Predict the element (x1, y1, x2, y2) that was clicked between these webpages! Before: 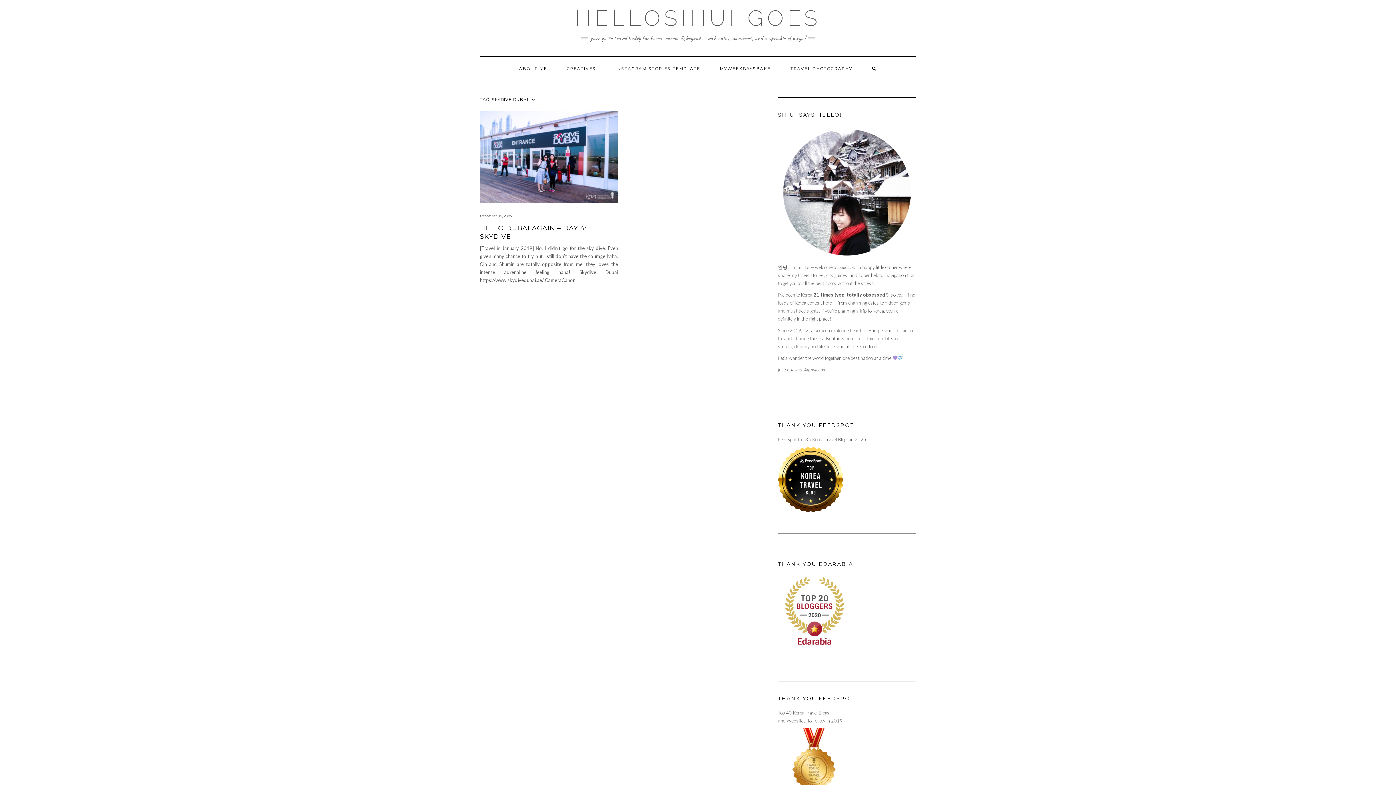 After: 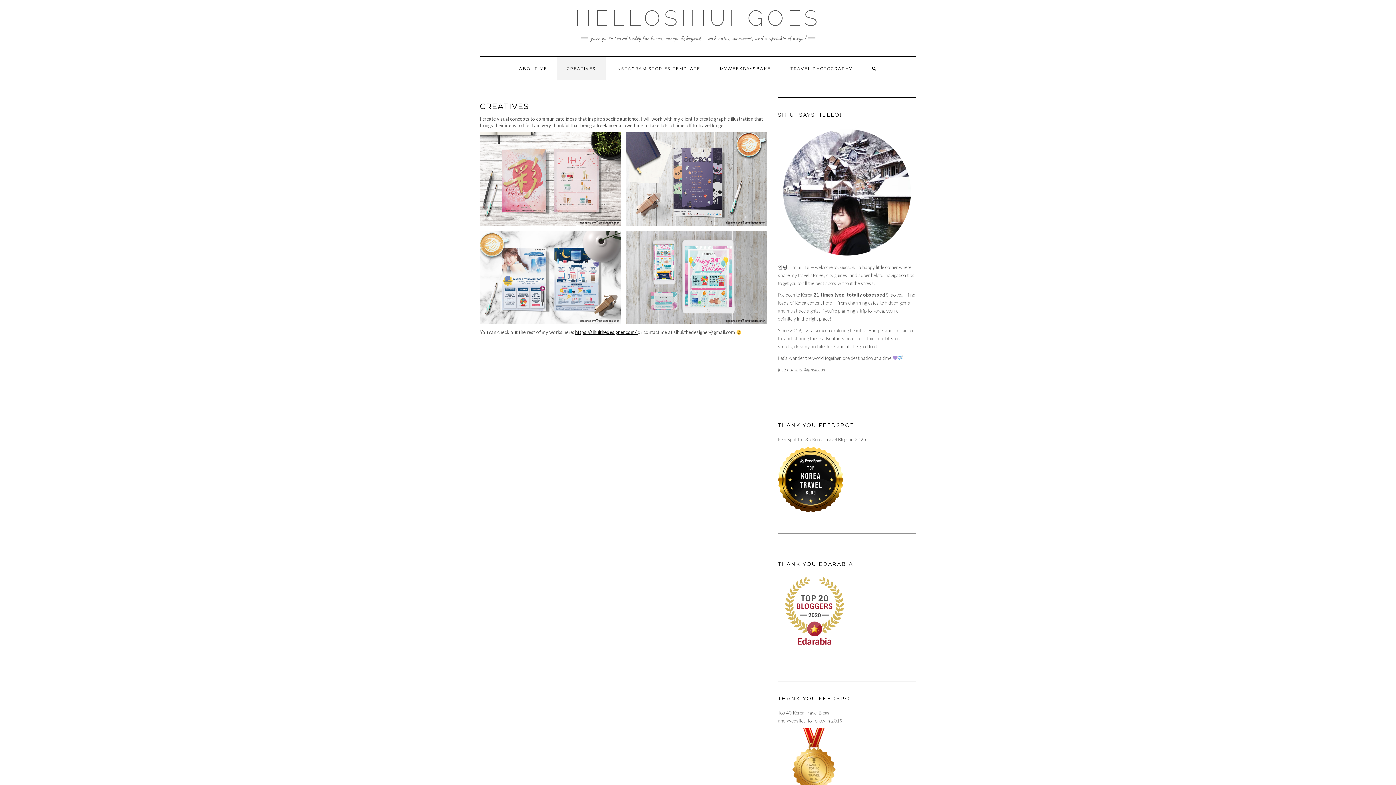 Action: bbox: (557, 56, 605, 80) label: CREATIVES